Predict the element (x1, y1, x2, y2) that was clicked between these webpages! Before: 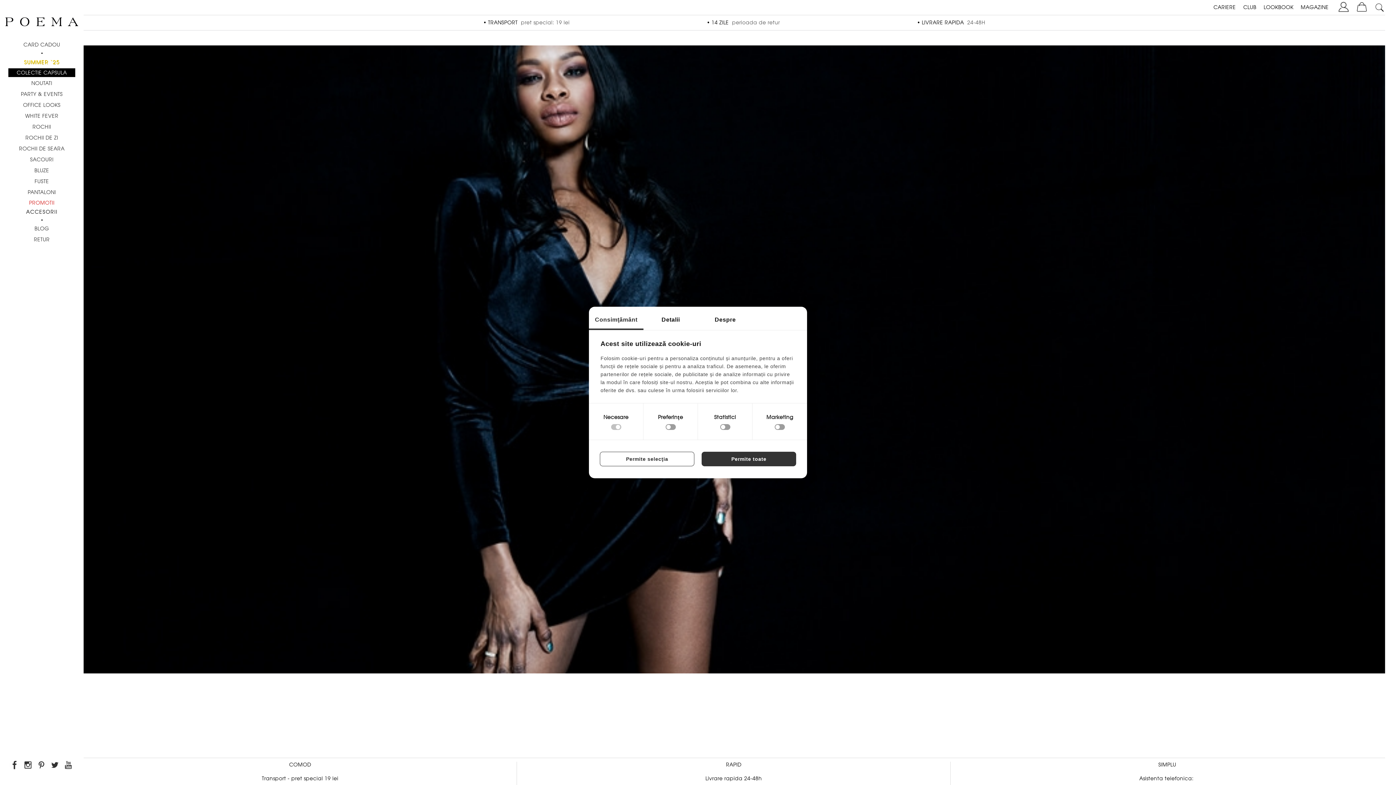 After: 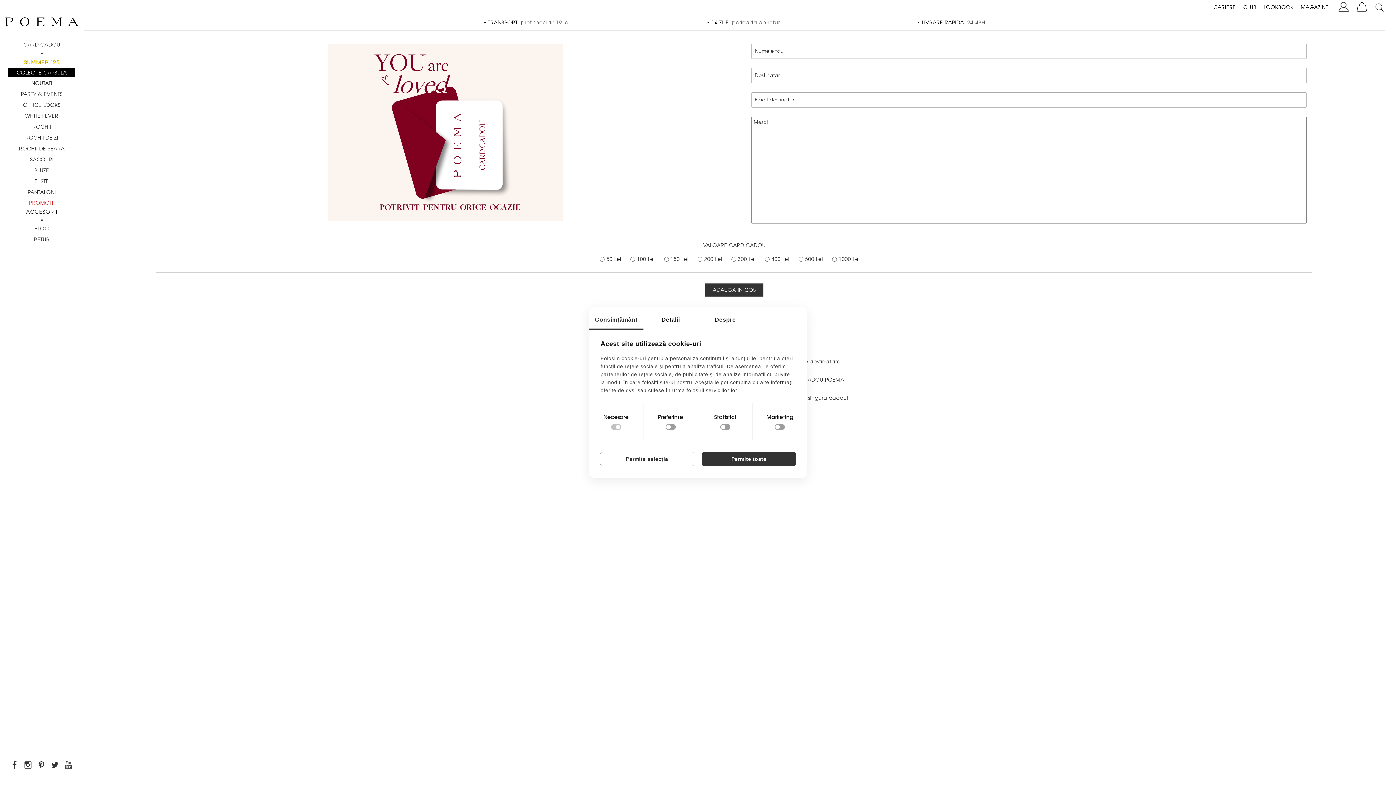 Action: bbox: (0, 39, 83, 50) label: CARD CADOU